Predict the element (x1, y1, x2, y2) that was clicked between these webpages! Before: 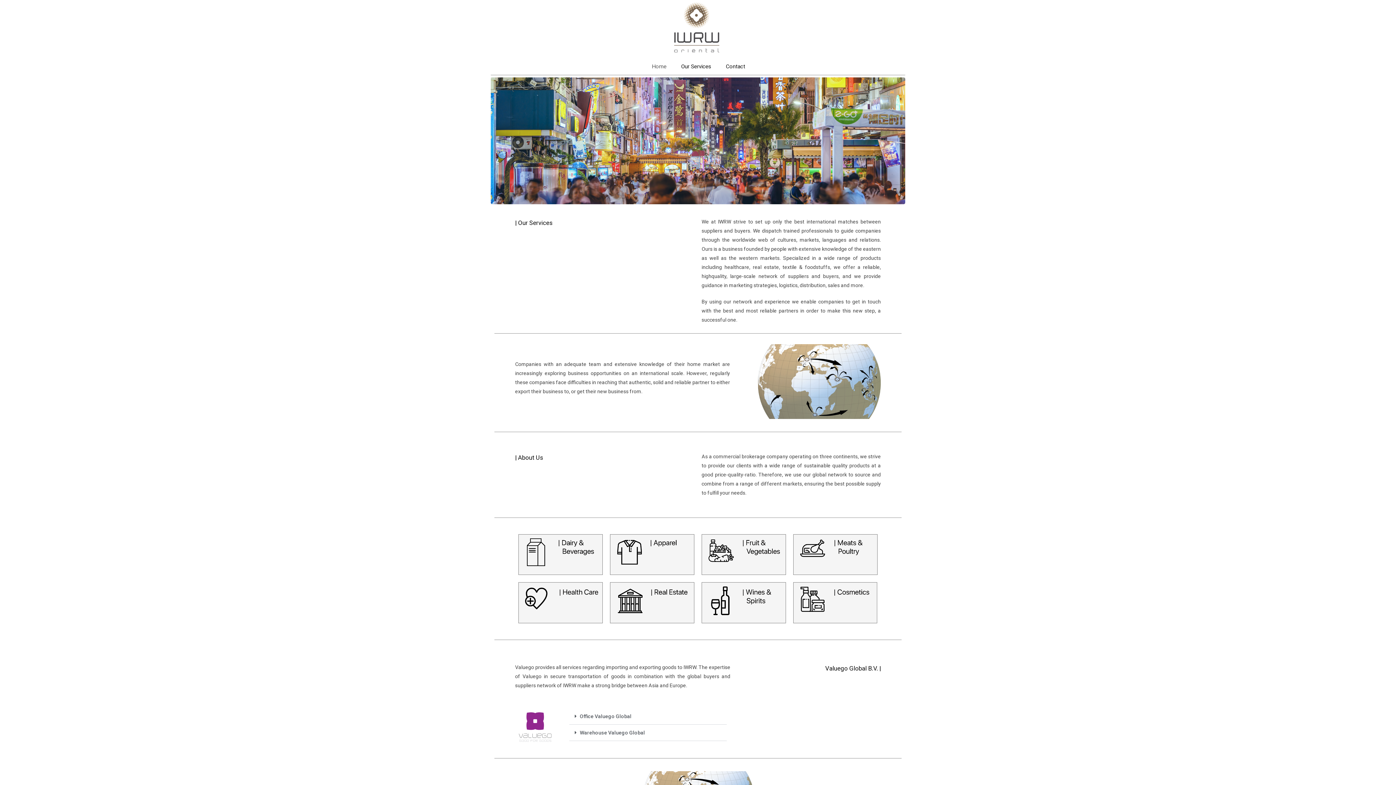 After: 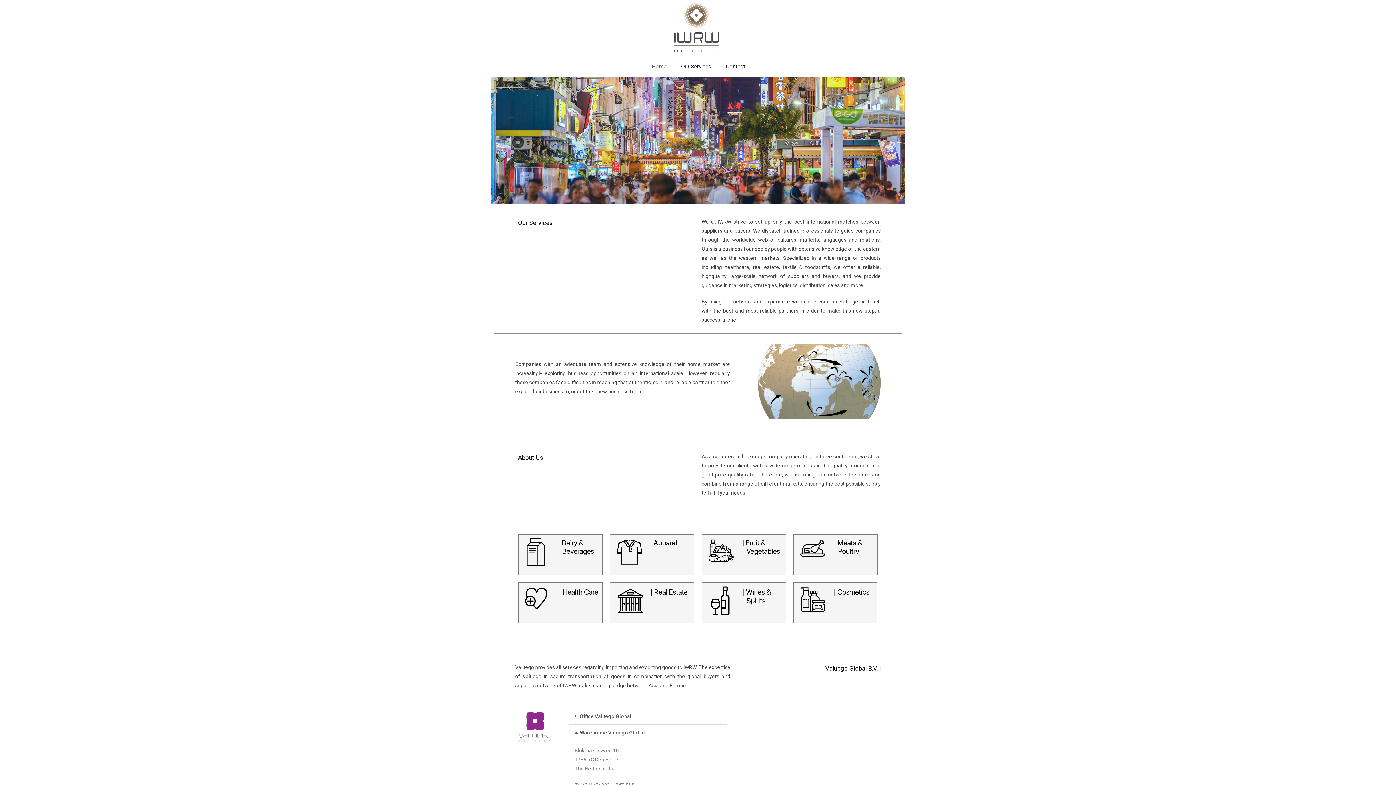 Action: bbox: (569, 725, 726, 741) label: Warehouse Valuego Global